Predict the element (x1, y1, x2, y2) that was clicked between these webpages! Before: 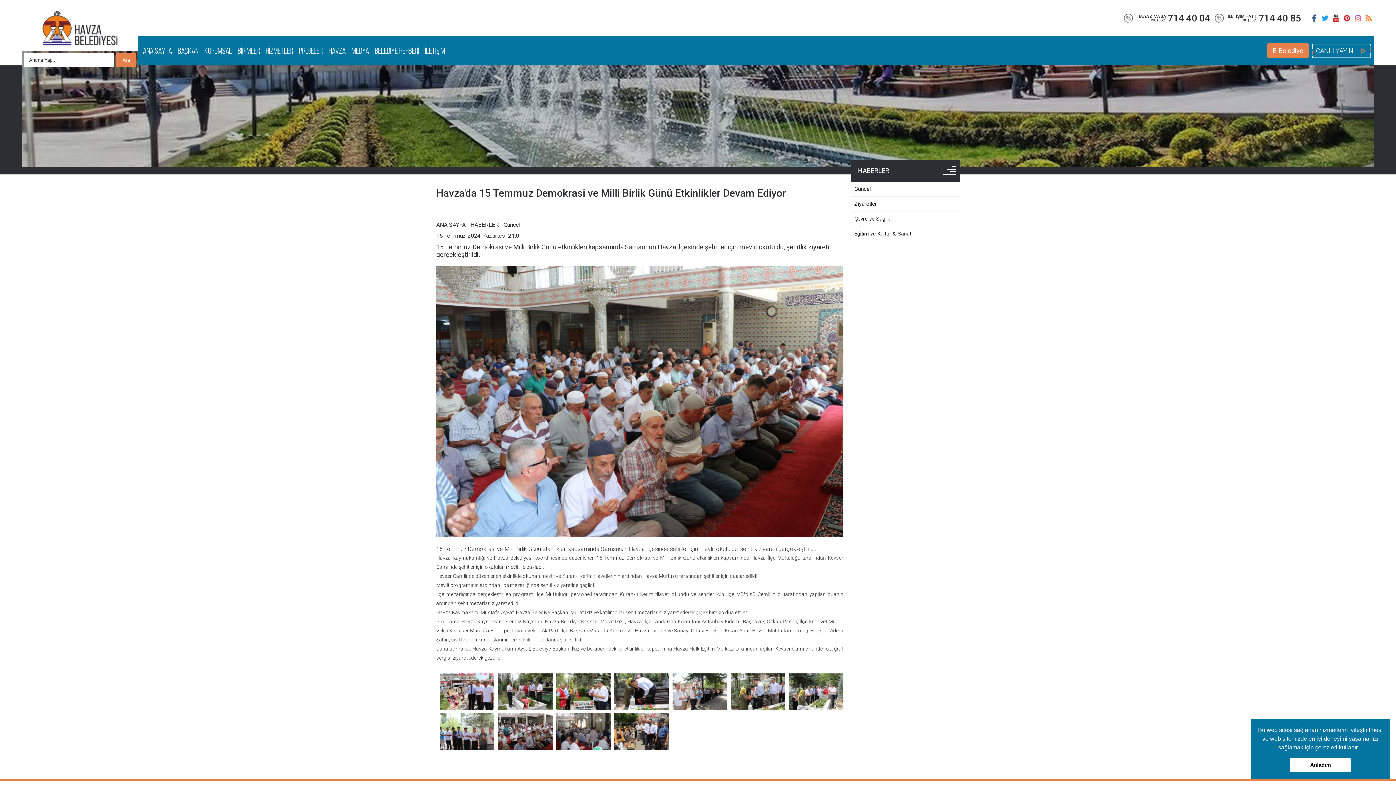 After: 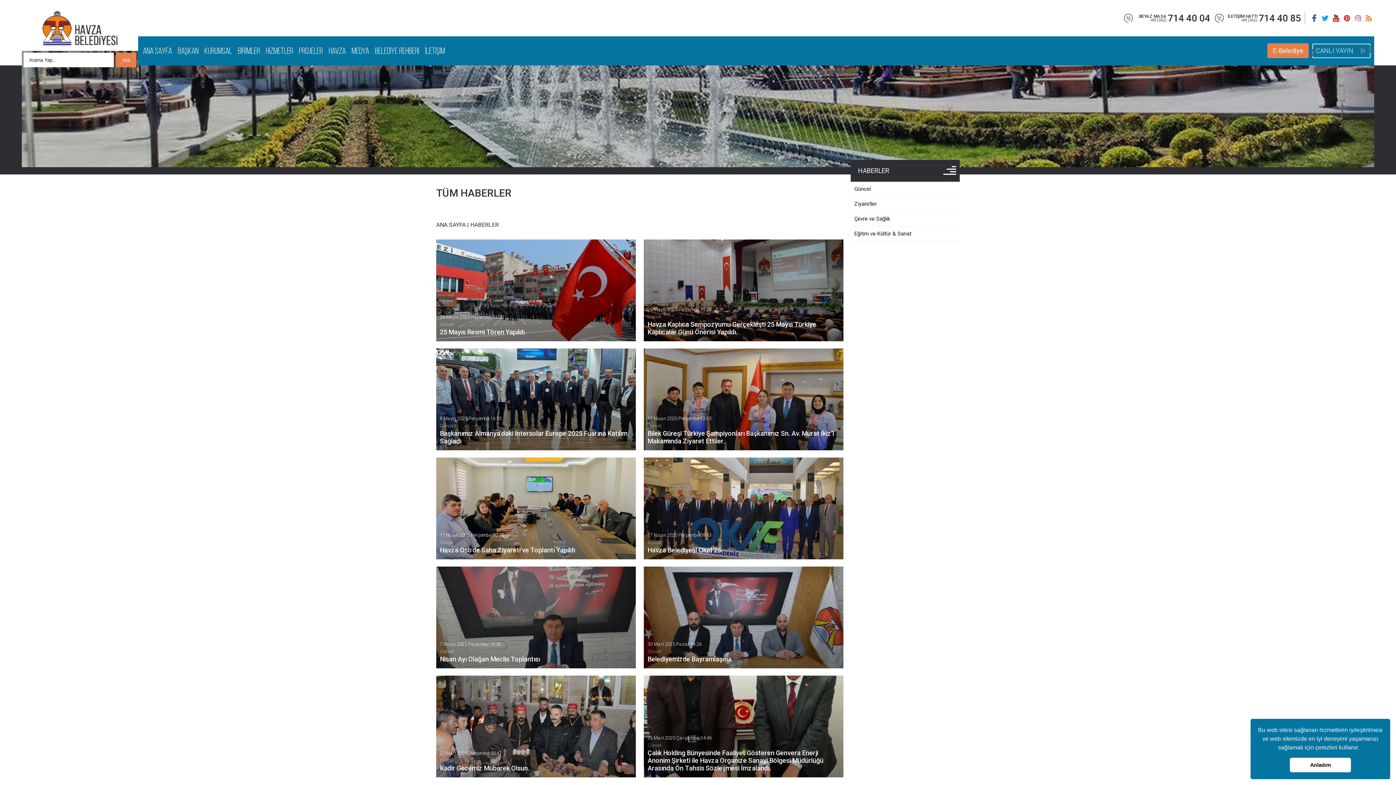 Action: label: HABERLER bbox: (470, 221, 498, 228)